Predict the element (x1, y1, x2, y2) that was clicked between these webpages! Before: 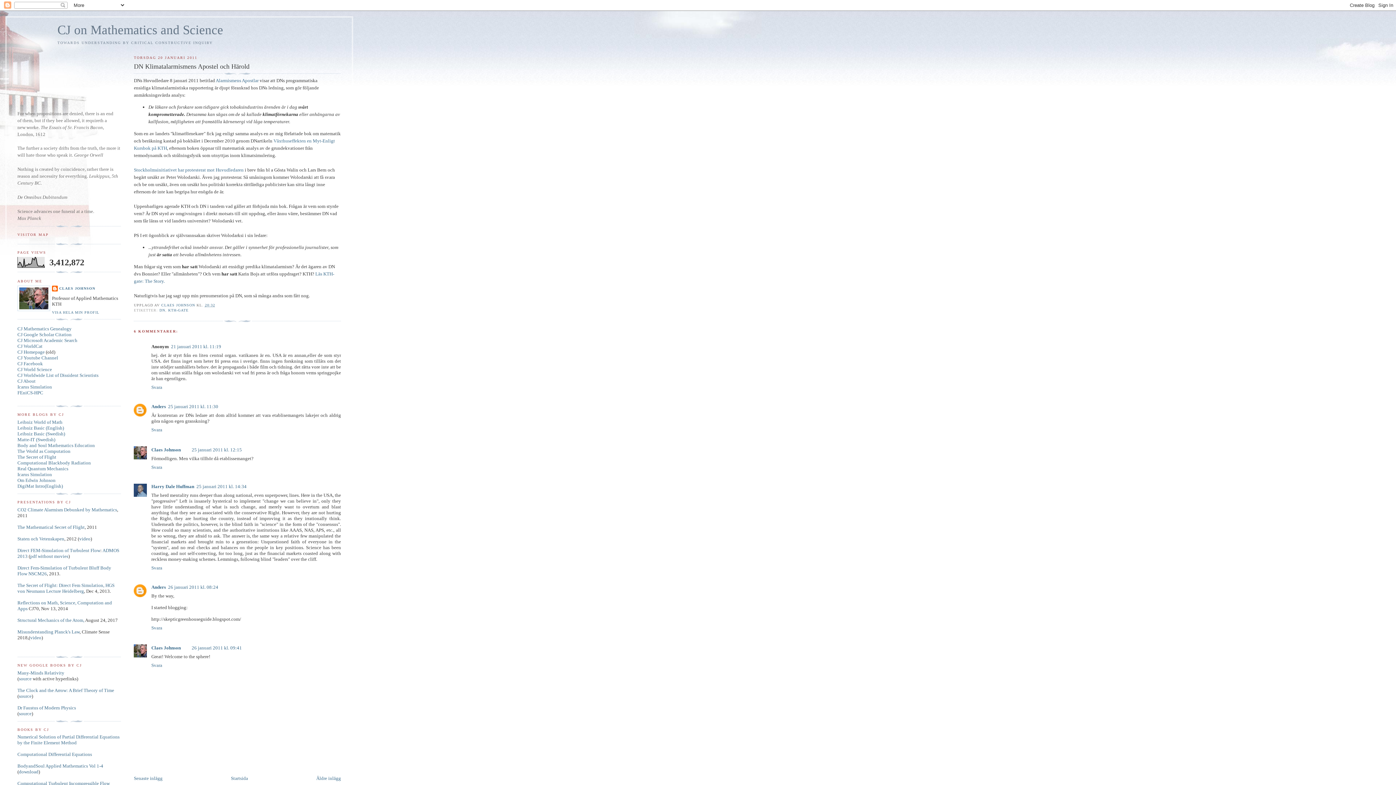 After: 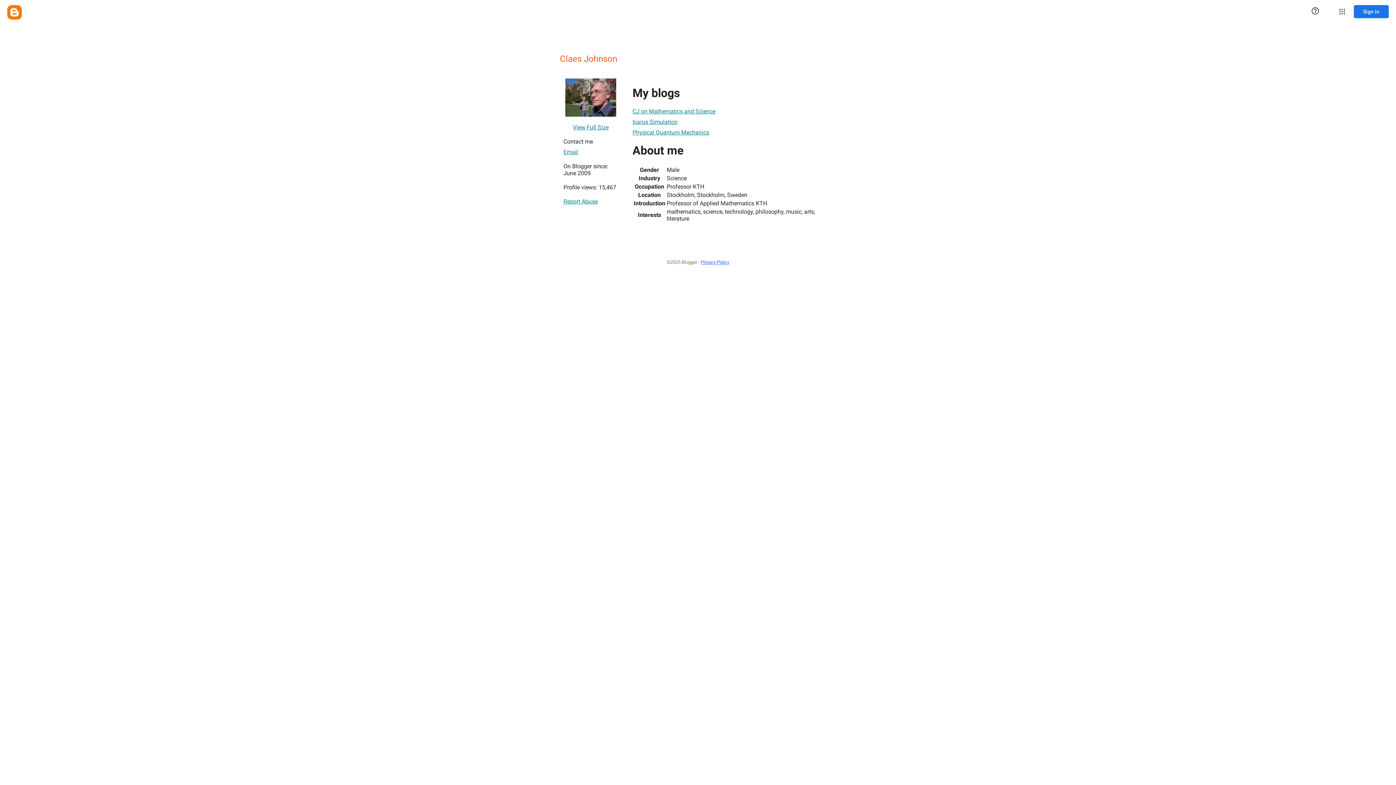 Action: label: Claes Johnson bbox: (151, 447, 180, 452)